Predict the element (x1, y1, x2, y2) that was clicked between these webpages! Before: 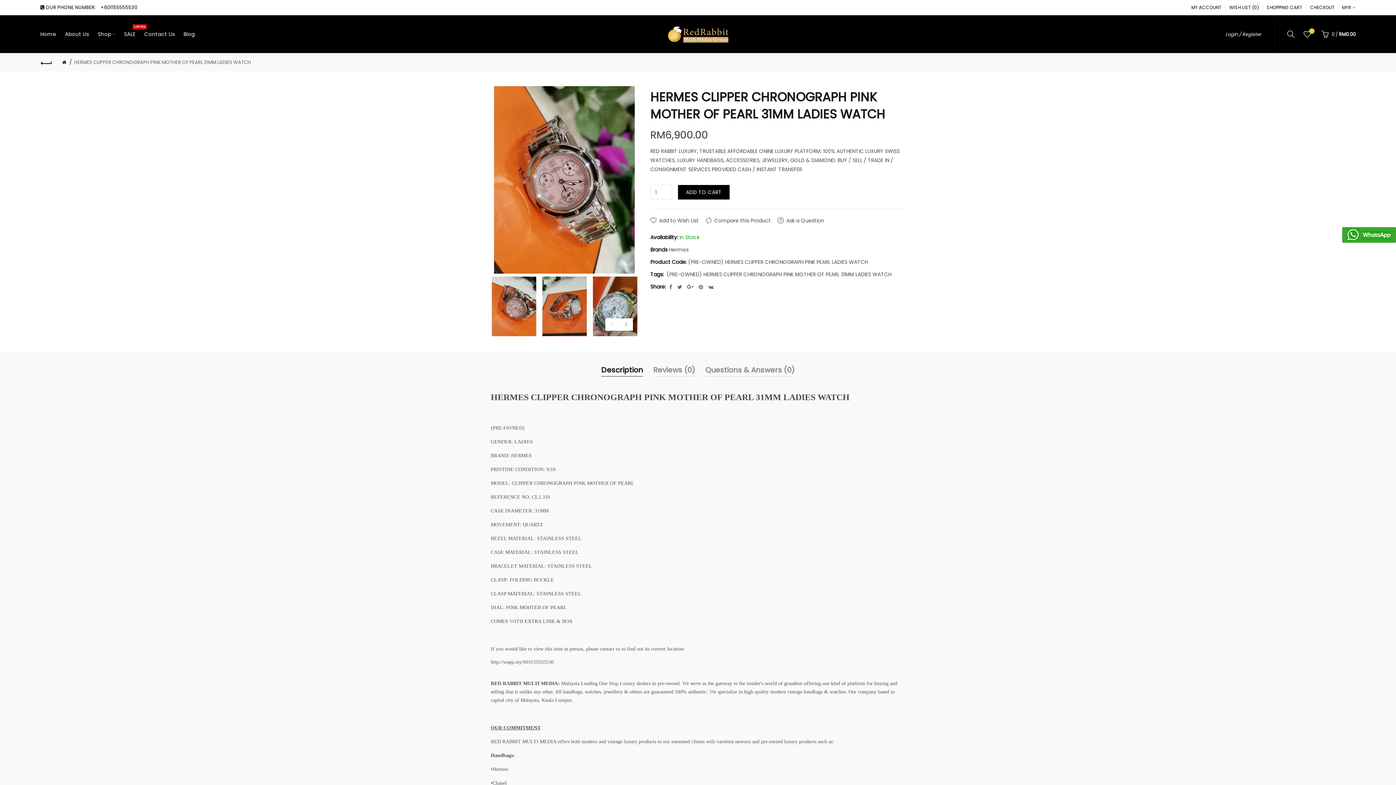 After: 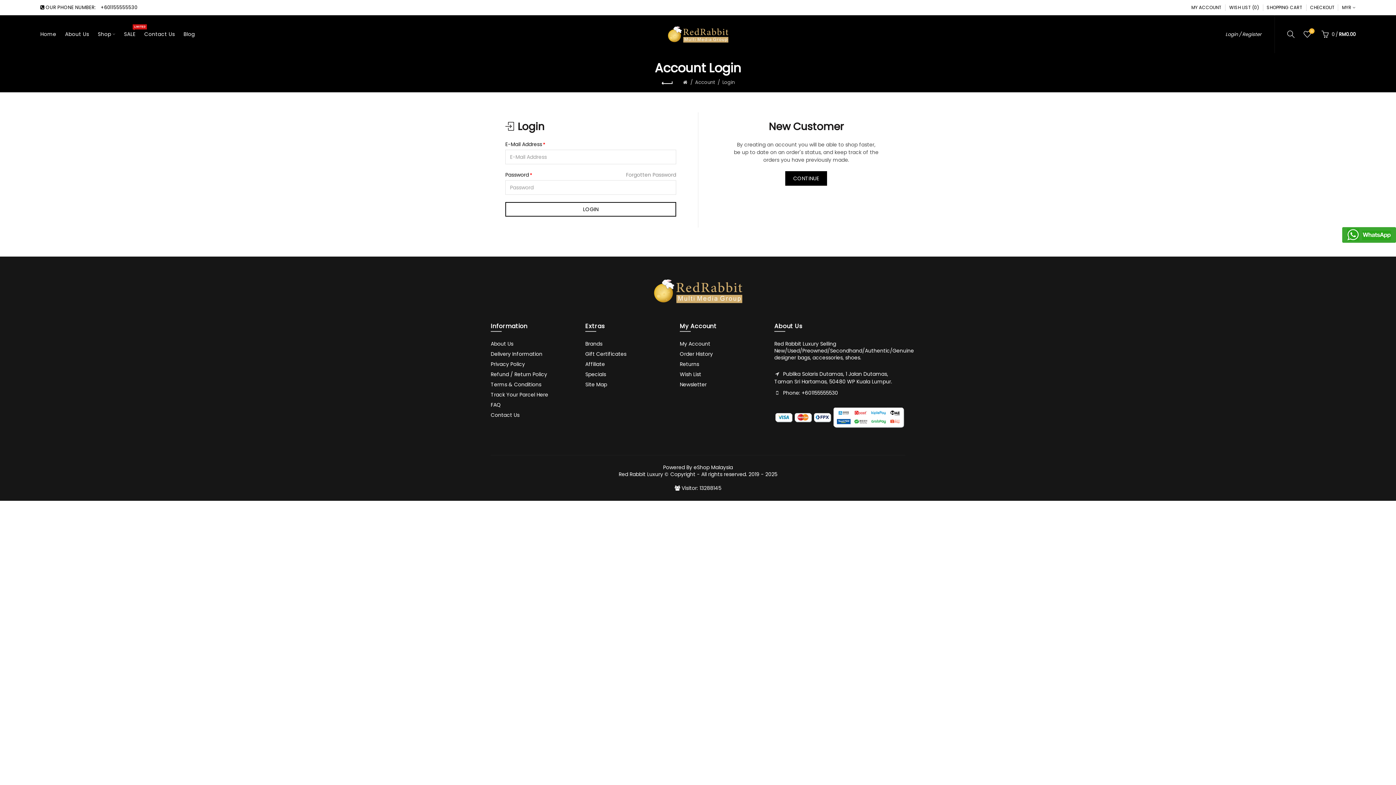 Action: bbox: (1301, 26, 1315, 41) label: 0